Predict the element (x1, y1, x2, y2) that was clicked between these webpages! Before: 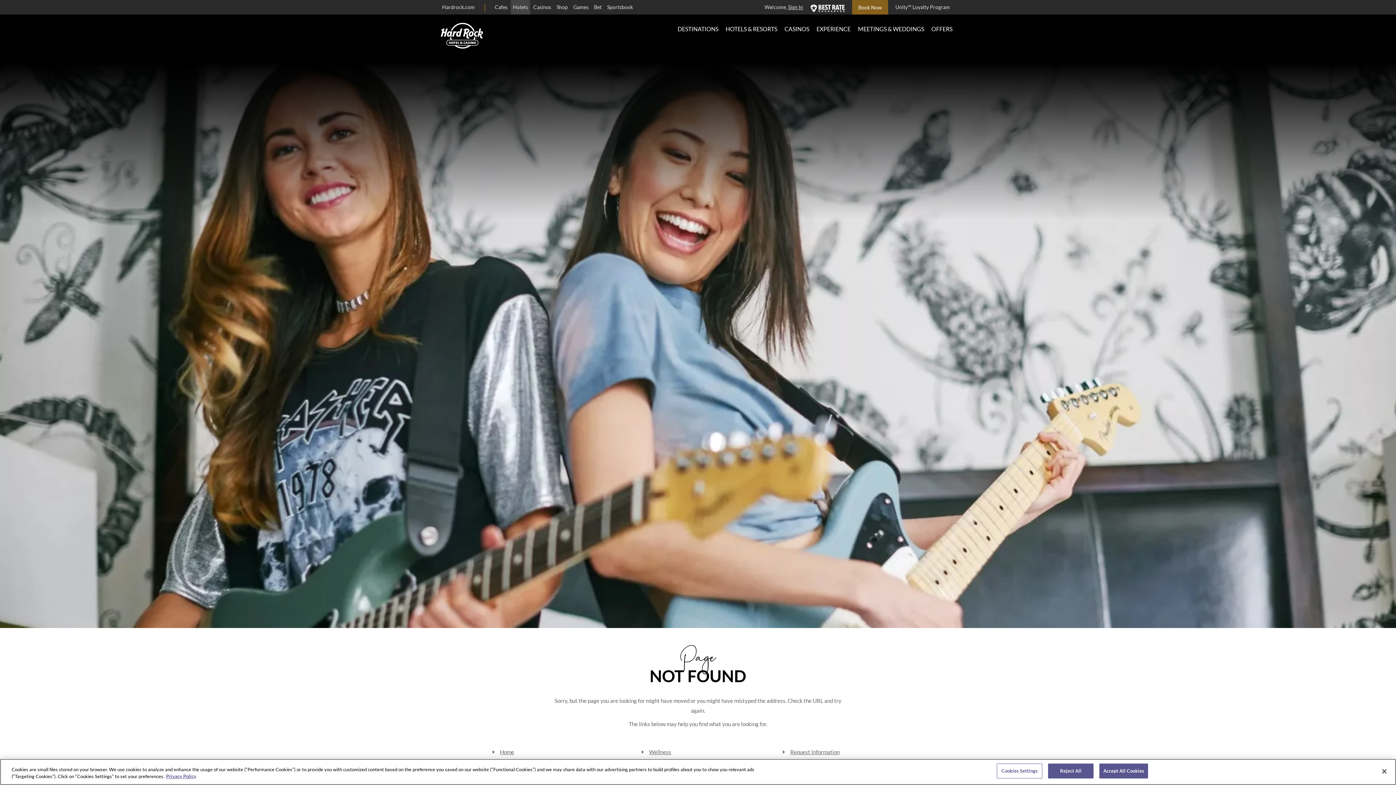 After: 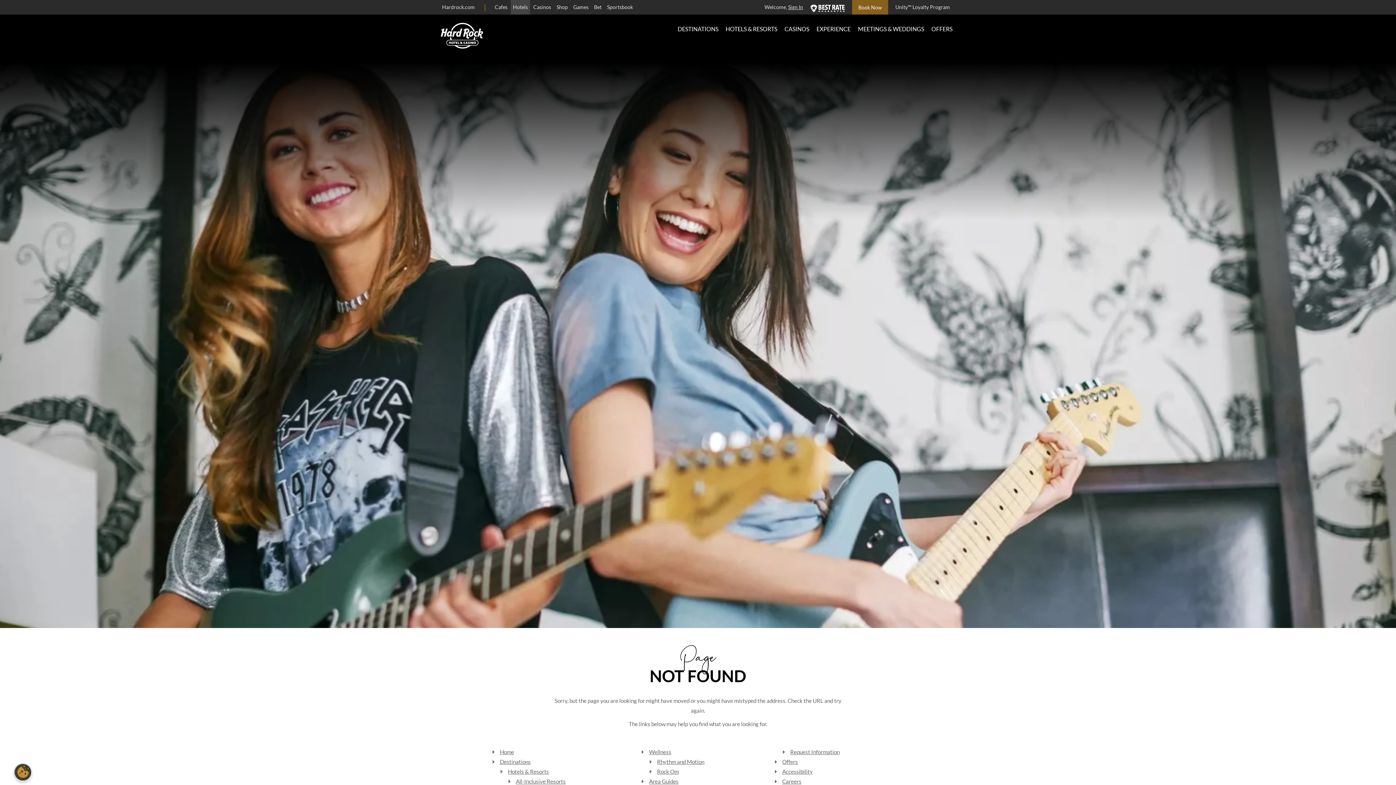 Action: label: Reject All bbox: (1048, 764, 1093, 778)